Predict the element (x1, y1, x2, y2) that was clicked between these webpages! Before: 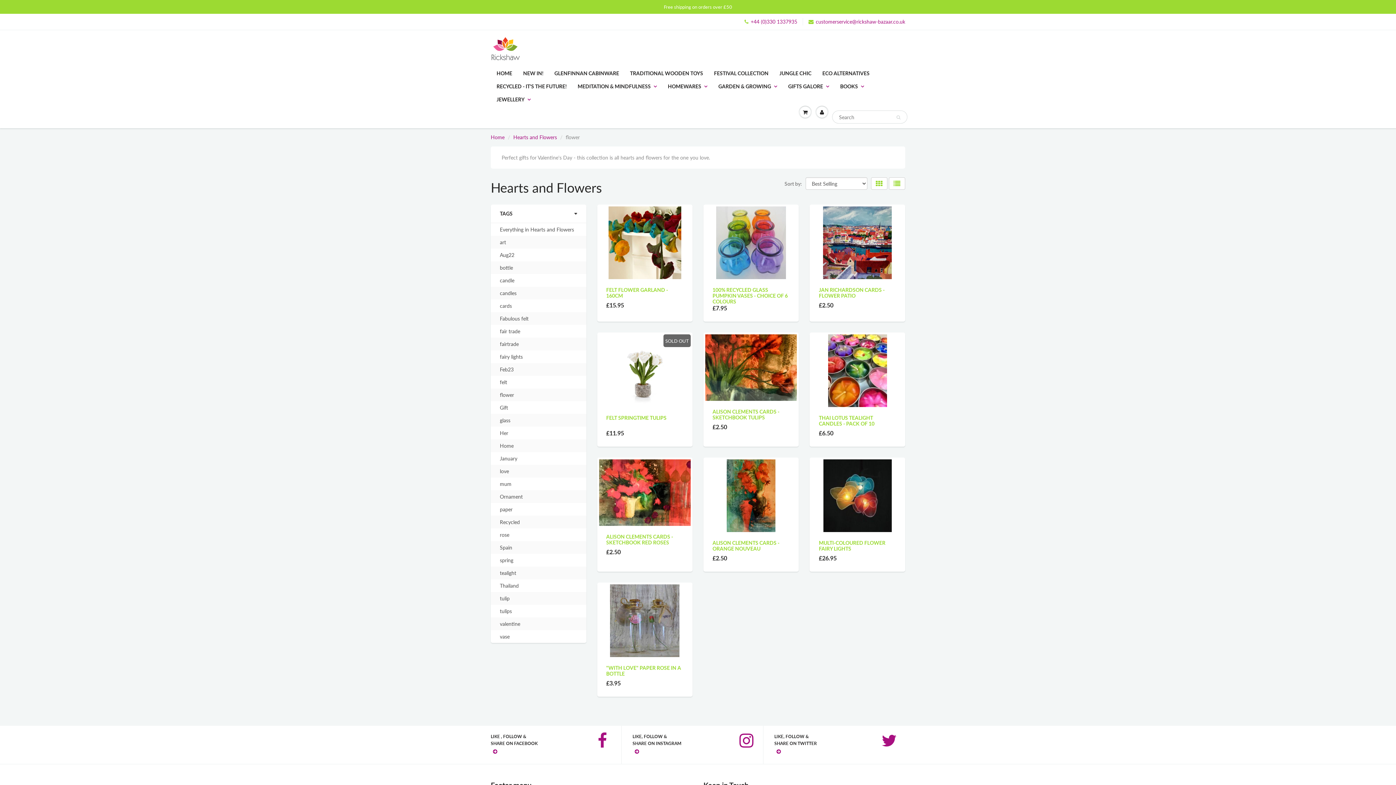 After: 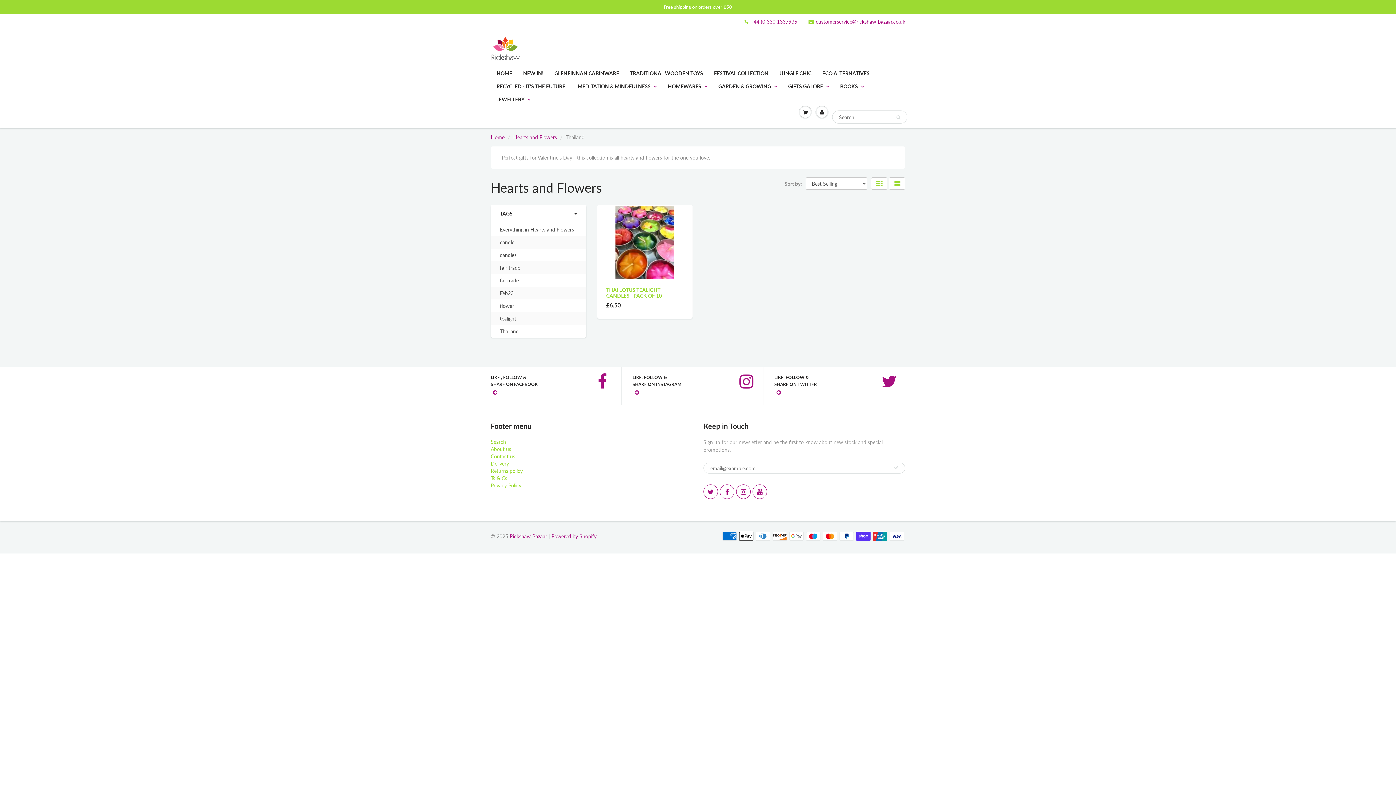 Action: bbox: (500, 582, 518, 589) label: Thailand